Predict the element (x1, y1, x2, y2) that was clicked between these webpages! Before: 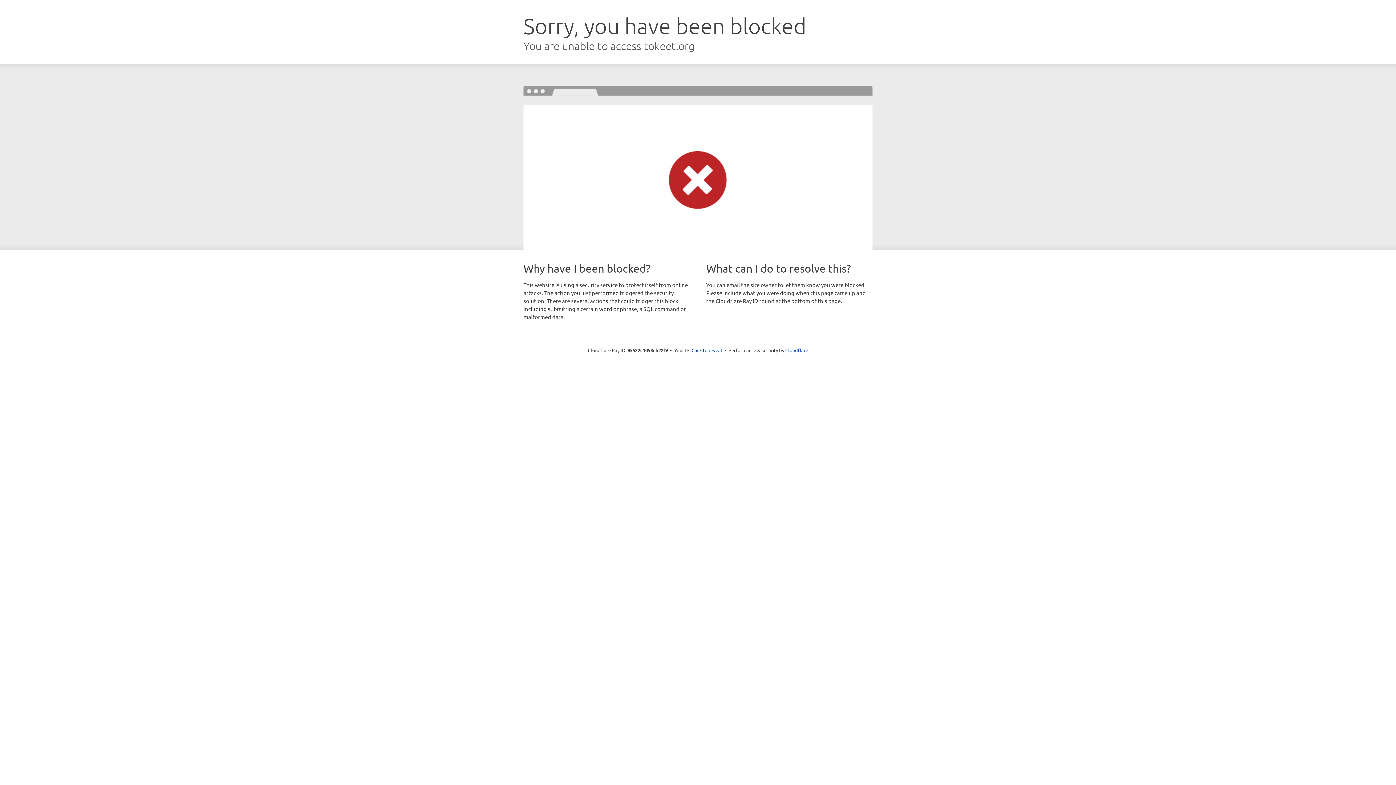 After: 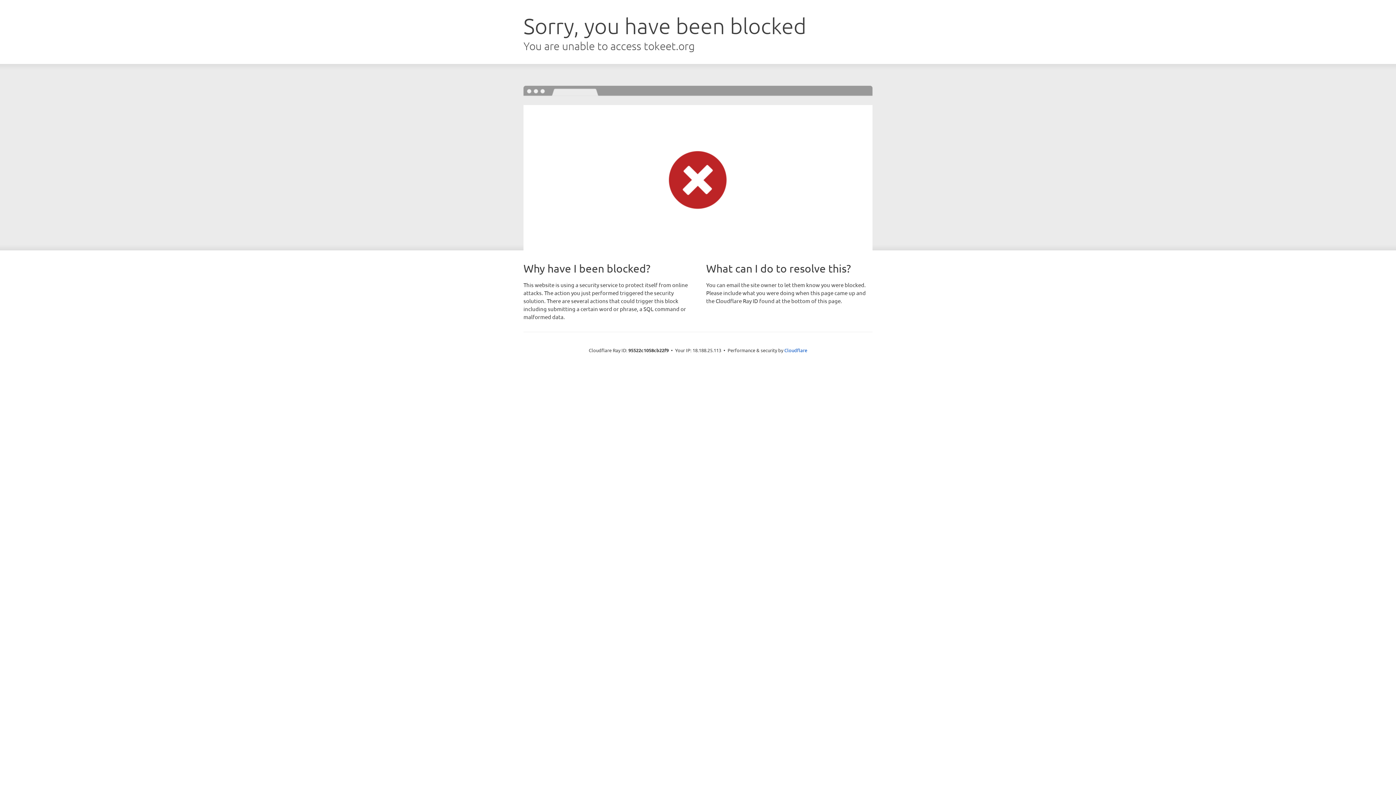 Action: bbox: (691, 346, 722, 353) label: Click to reveal